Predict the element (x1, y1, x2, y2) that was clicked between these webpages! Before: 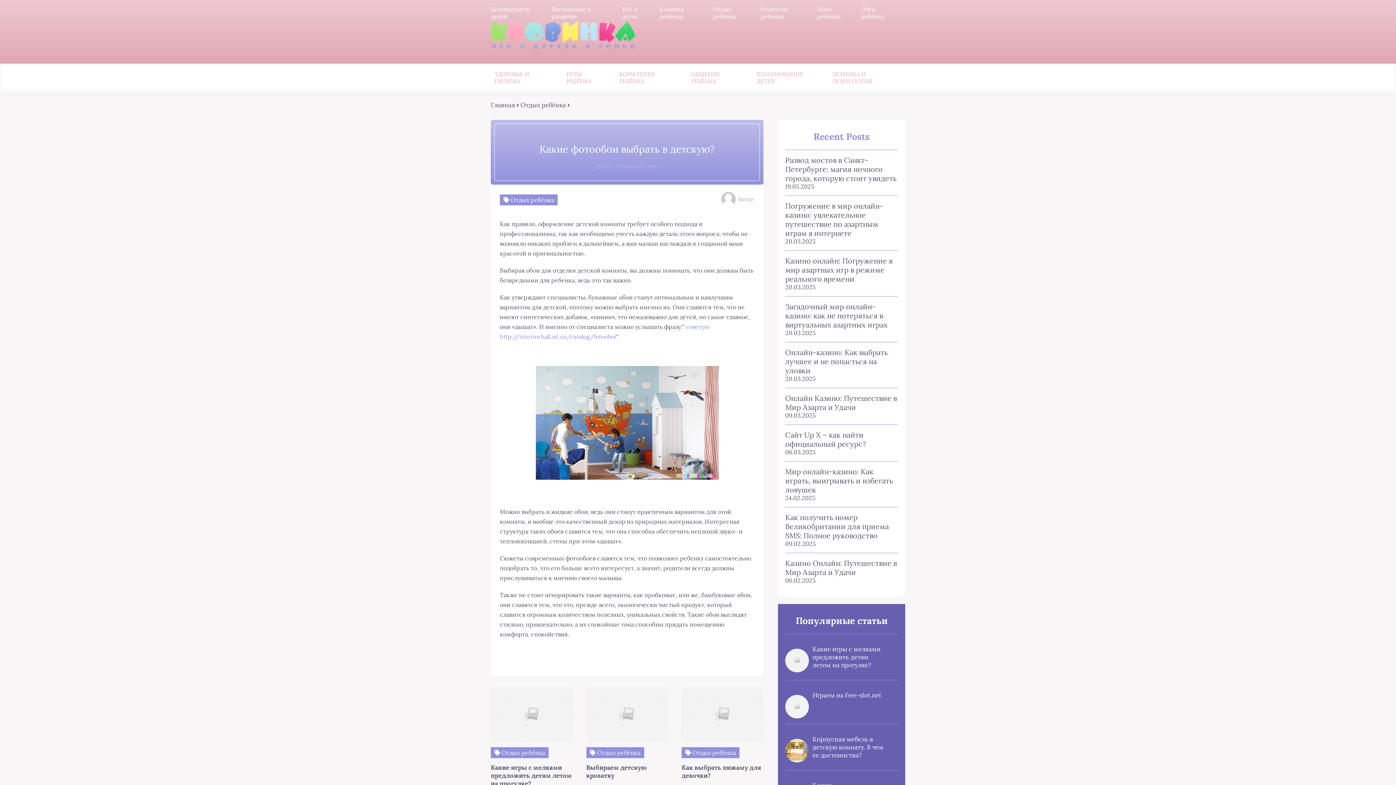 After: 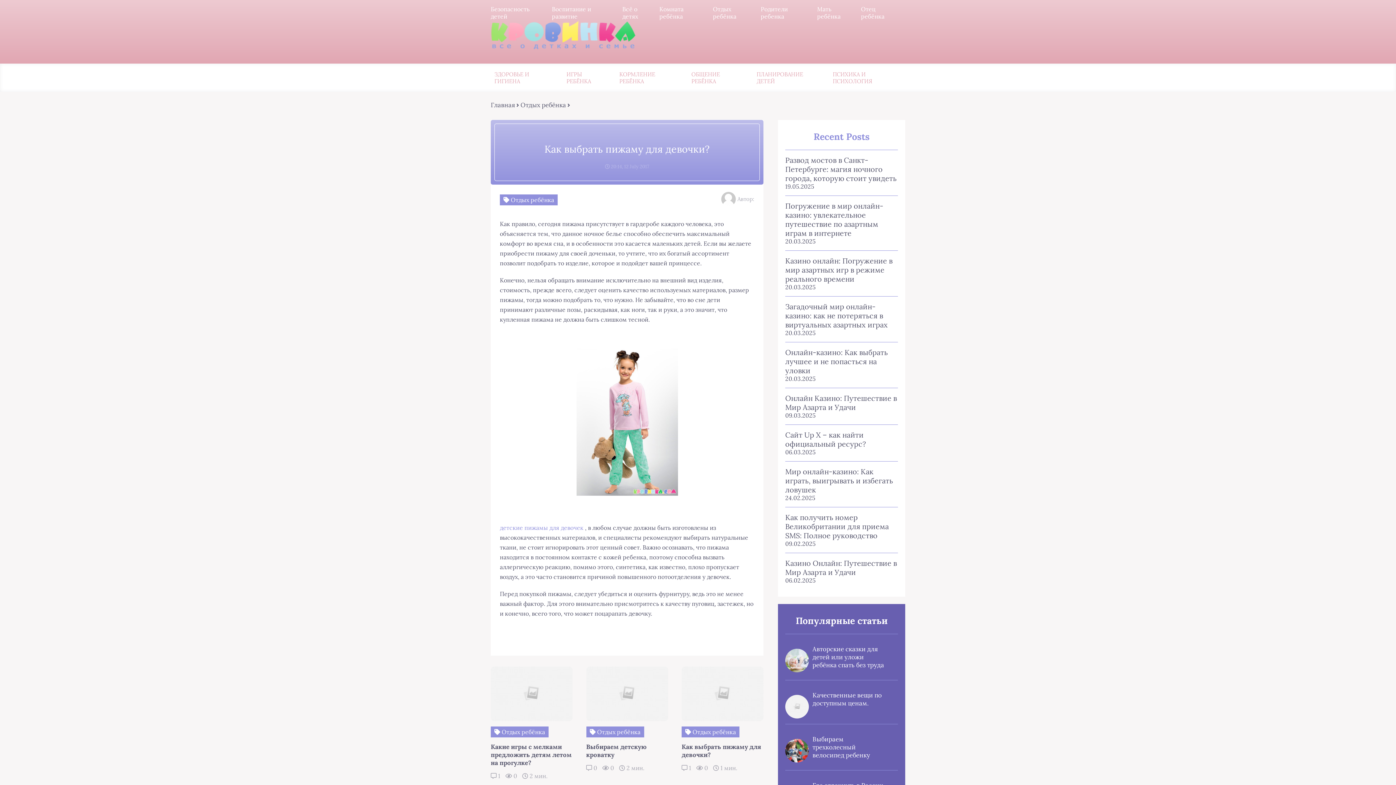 Action: label: Как выбрать пижаму для девочки? bbox: (681, 764, 763, 780)